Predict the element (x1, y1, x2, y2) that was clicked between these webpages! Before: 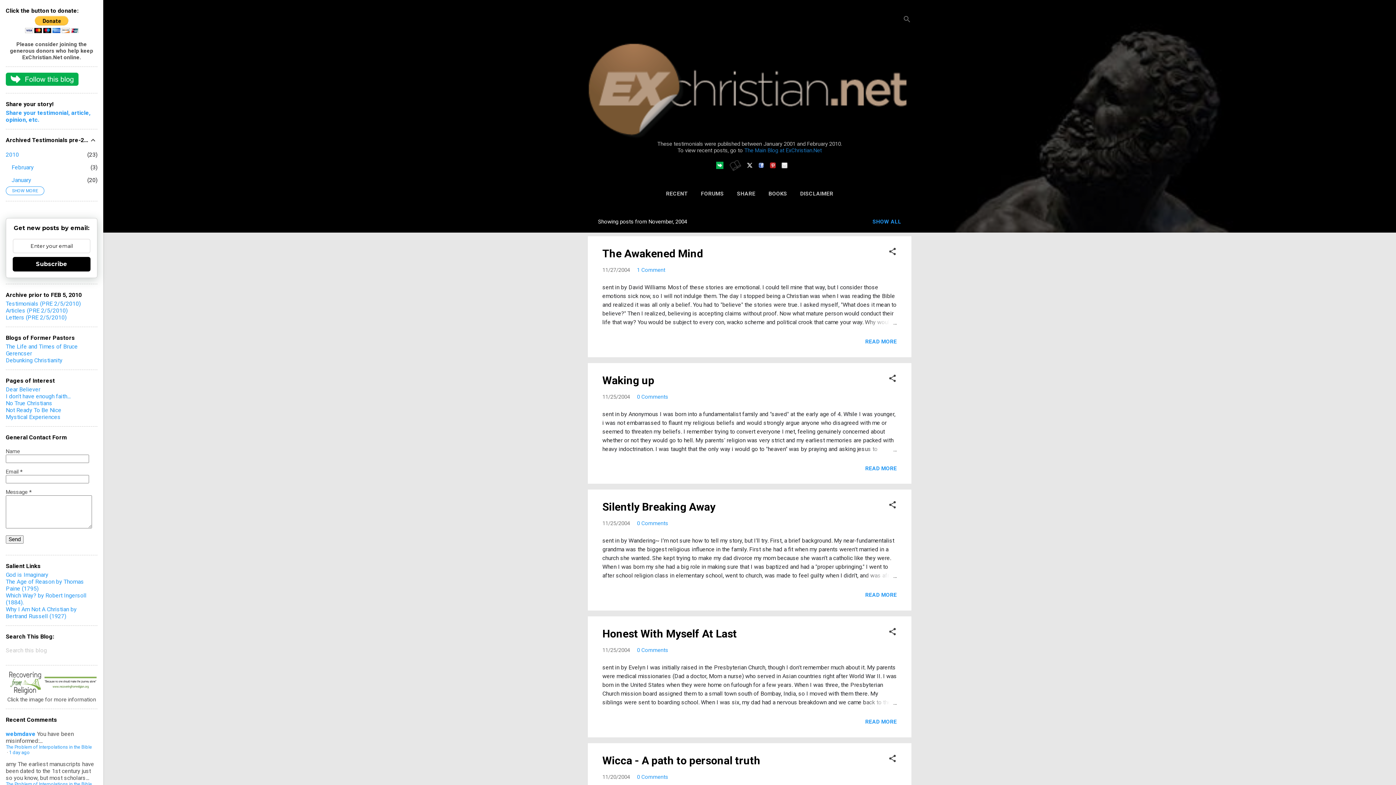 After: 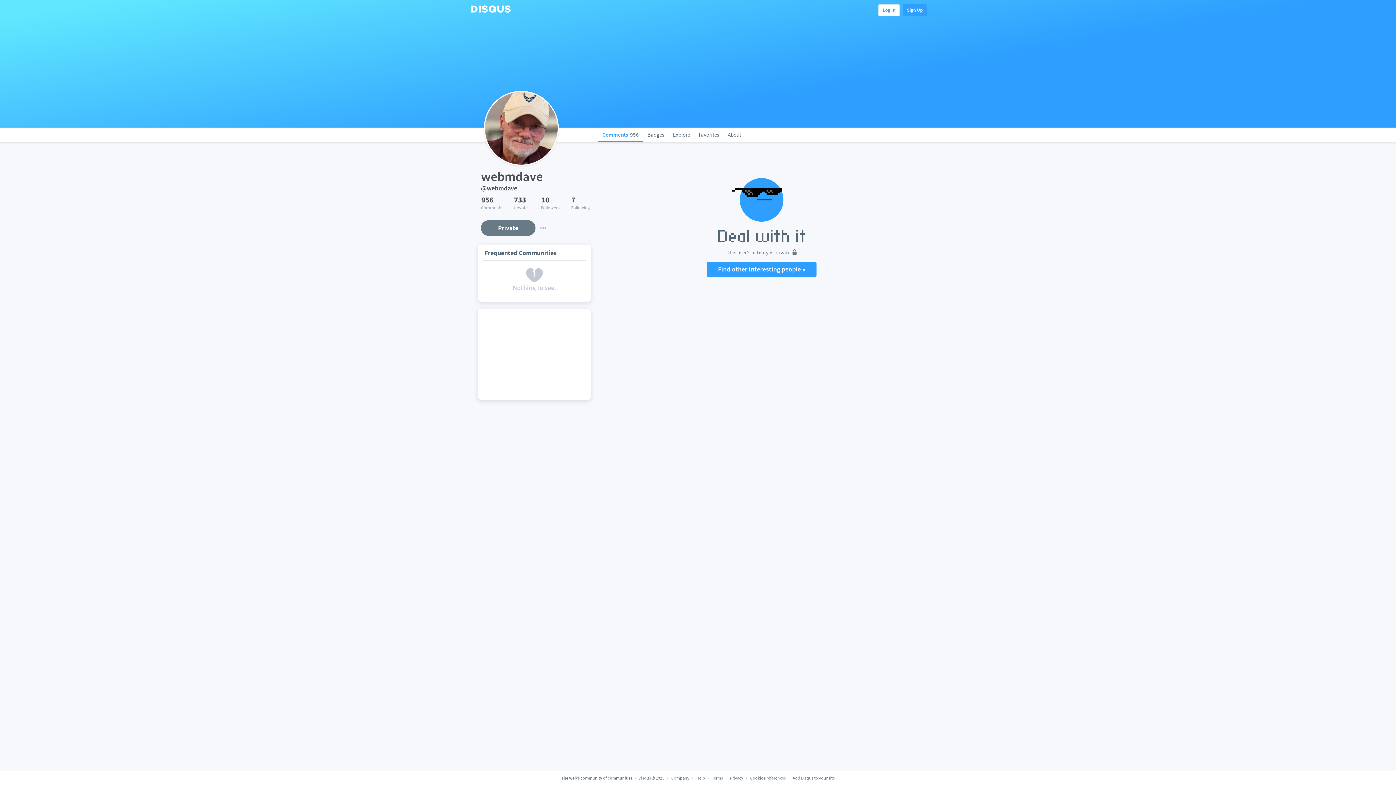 Action: bbox: (5, 730, 35, 737) label: webmdave